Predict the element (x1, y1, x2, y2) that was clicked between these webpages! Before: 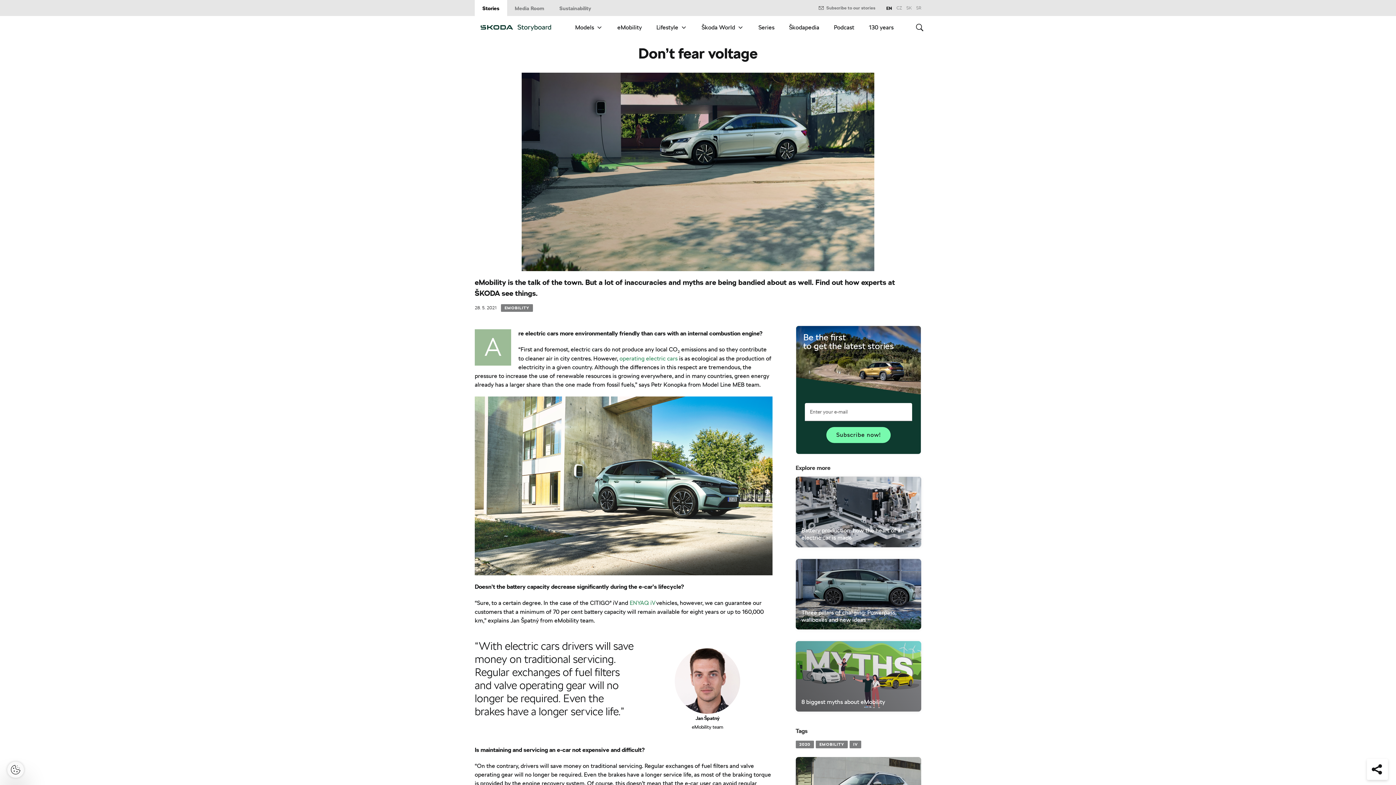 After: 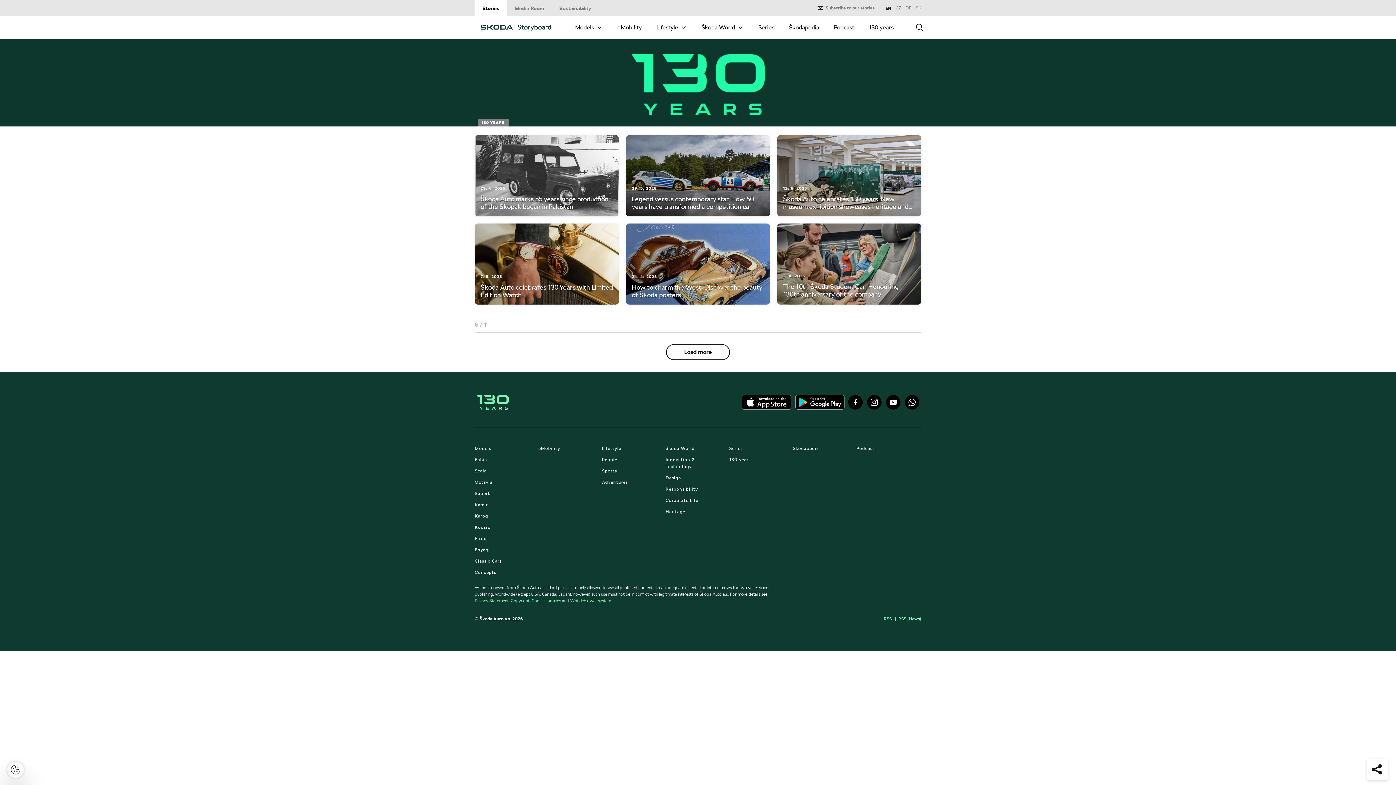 Action: bbox: (861, 16, 901, 39) label: 130 years